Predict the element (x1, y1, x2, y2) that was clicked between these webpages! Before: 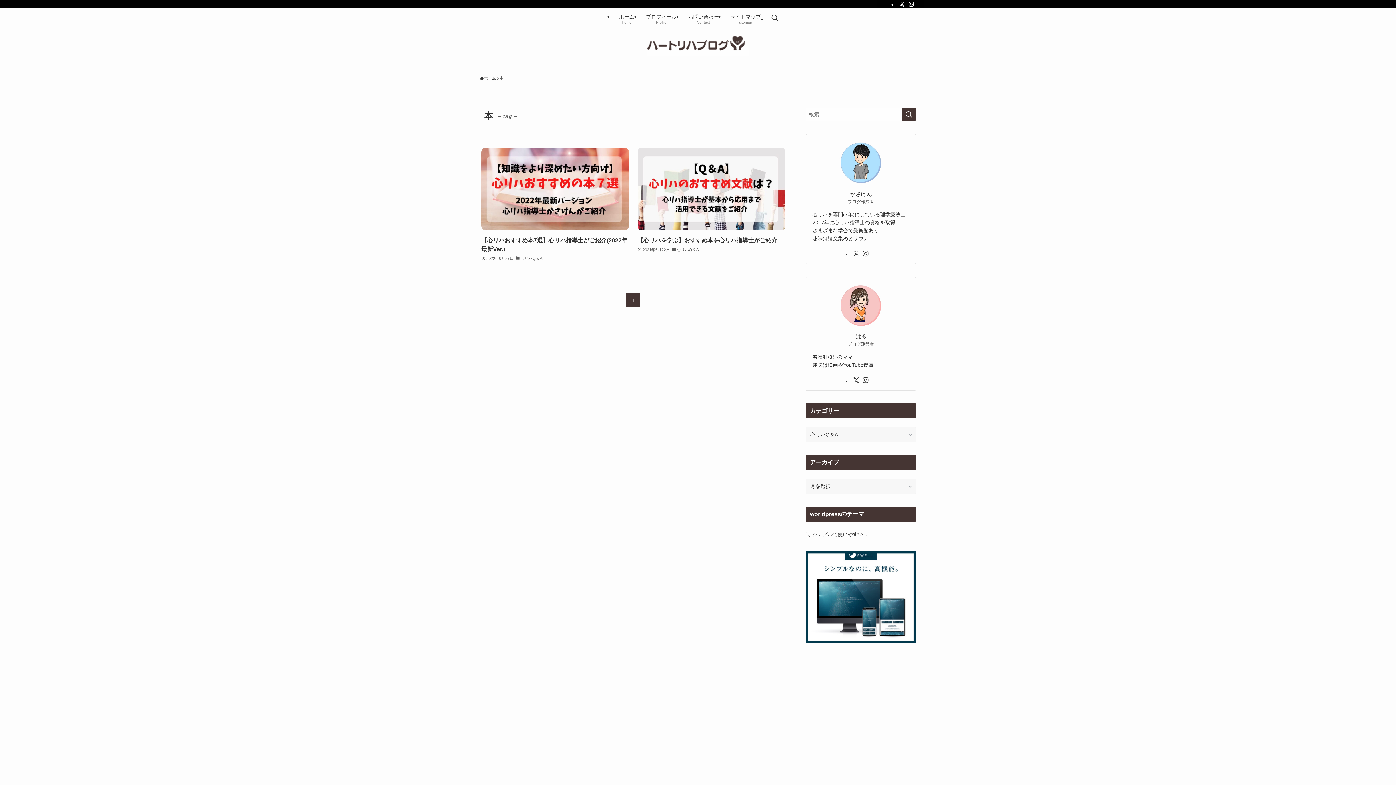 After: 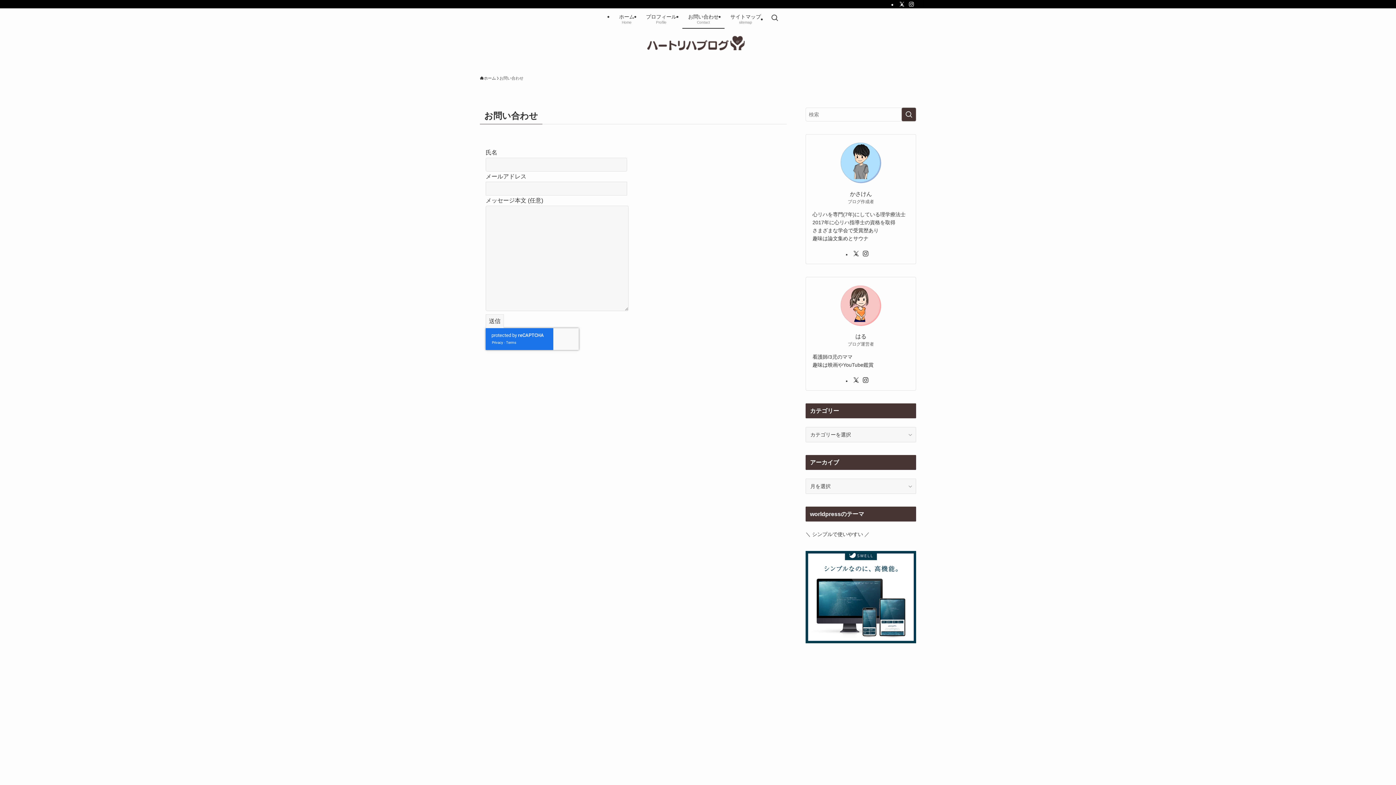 Action: bbox: (682, 8, 724, 28) label: お問い合わせ
Contact